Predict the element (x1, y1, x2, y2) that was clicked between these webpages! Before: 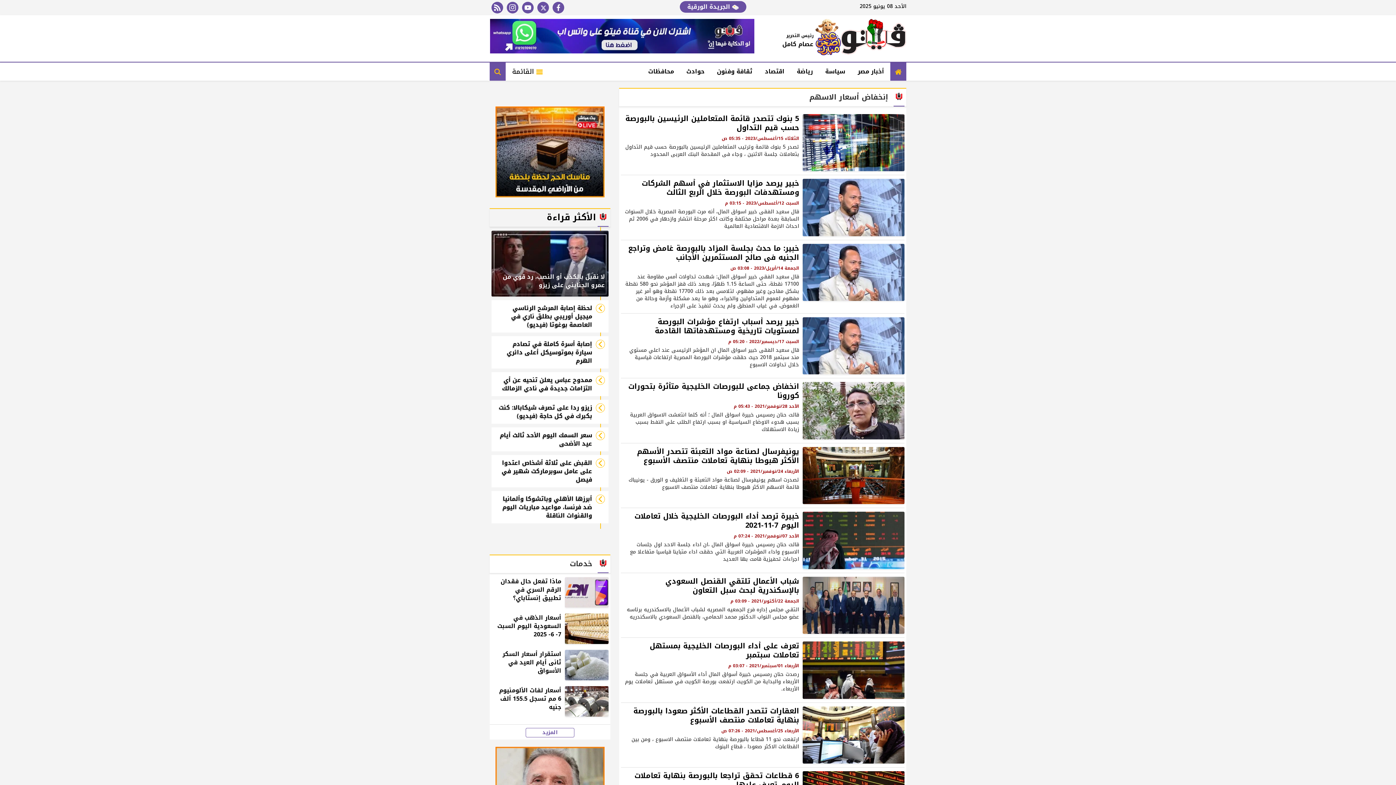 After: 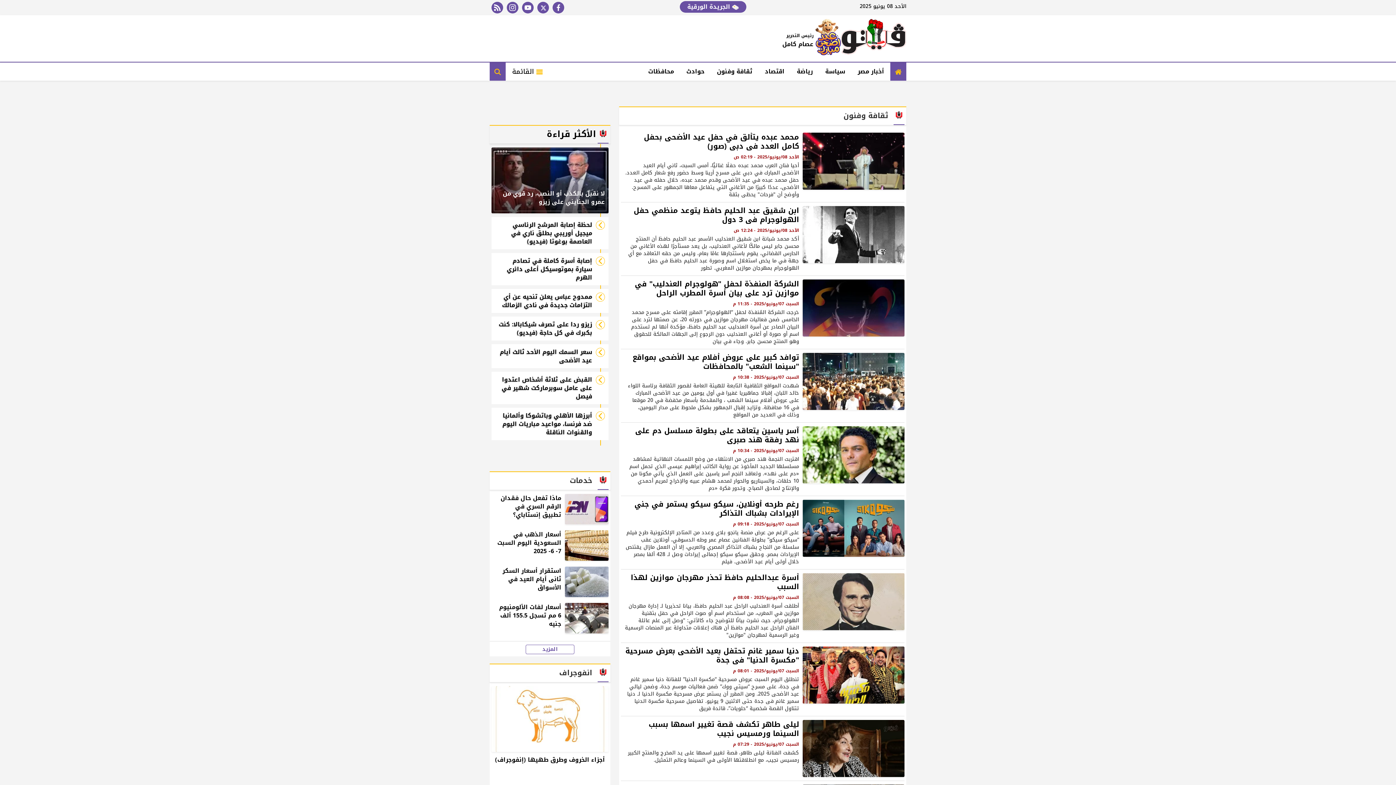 Action: label: ثقافة وفنون bbox: (710, 62, 758, 80)